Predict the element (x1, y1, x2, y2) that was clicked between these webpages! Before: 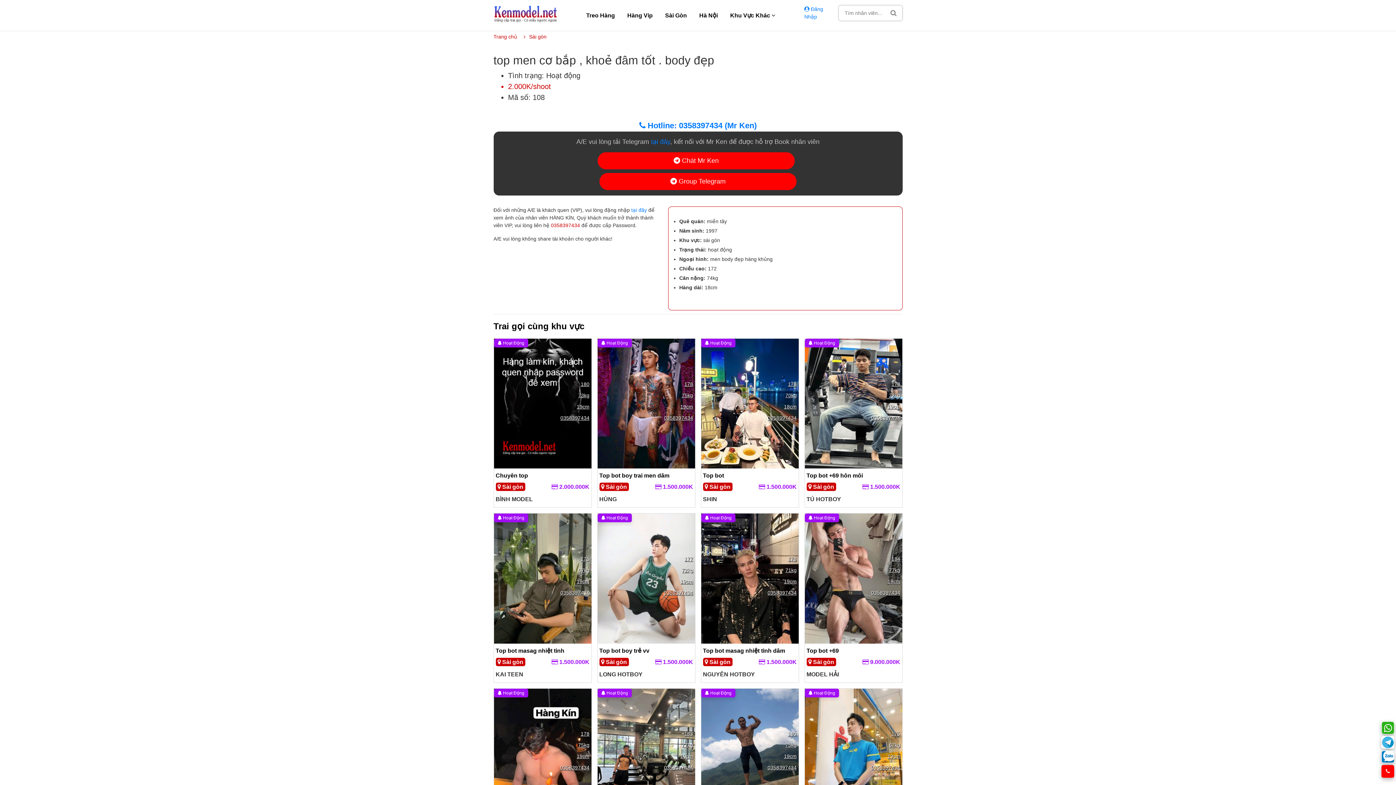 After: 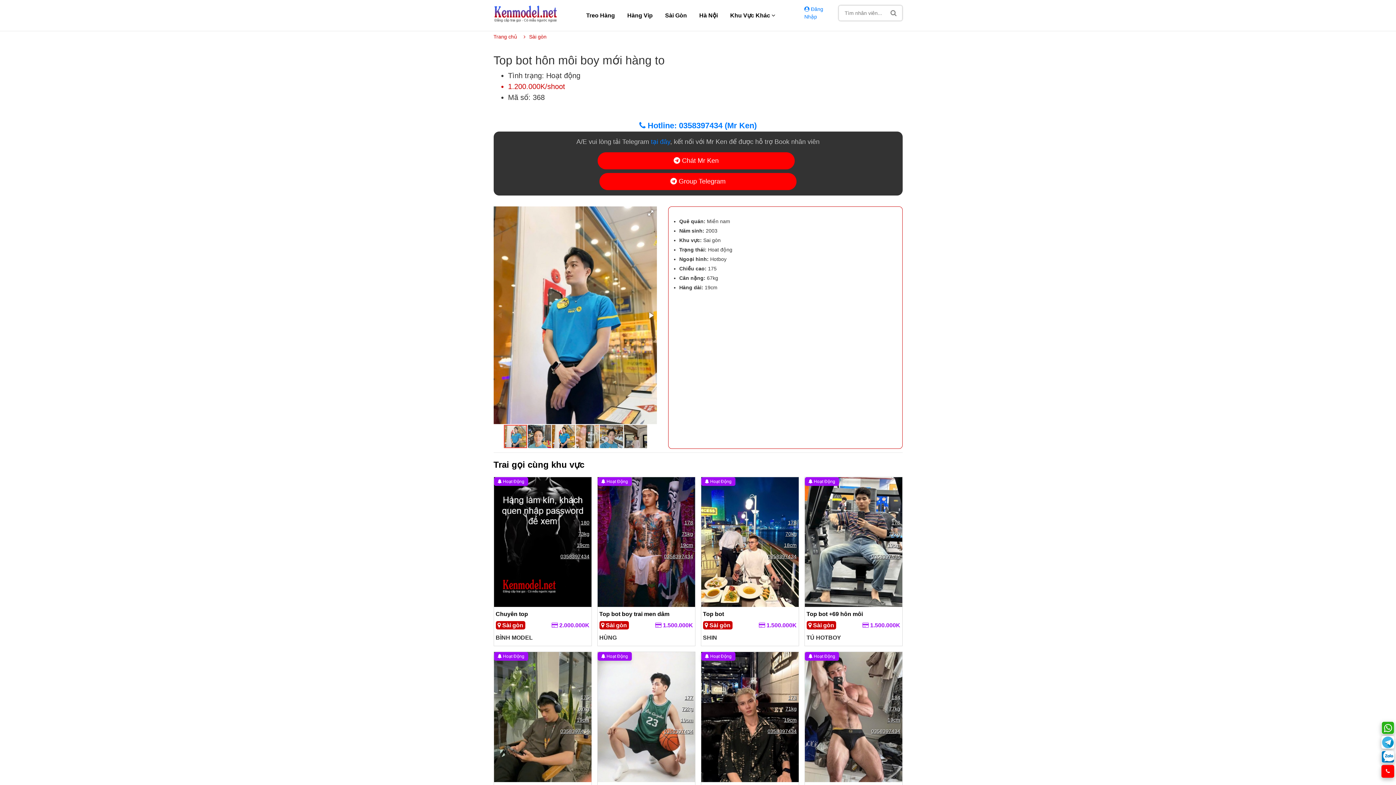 Action: label: 175
67kg
19cm
0358397434
 Hoạt Động bbox: (804, 688, 902, 818)